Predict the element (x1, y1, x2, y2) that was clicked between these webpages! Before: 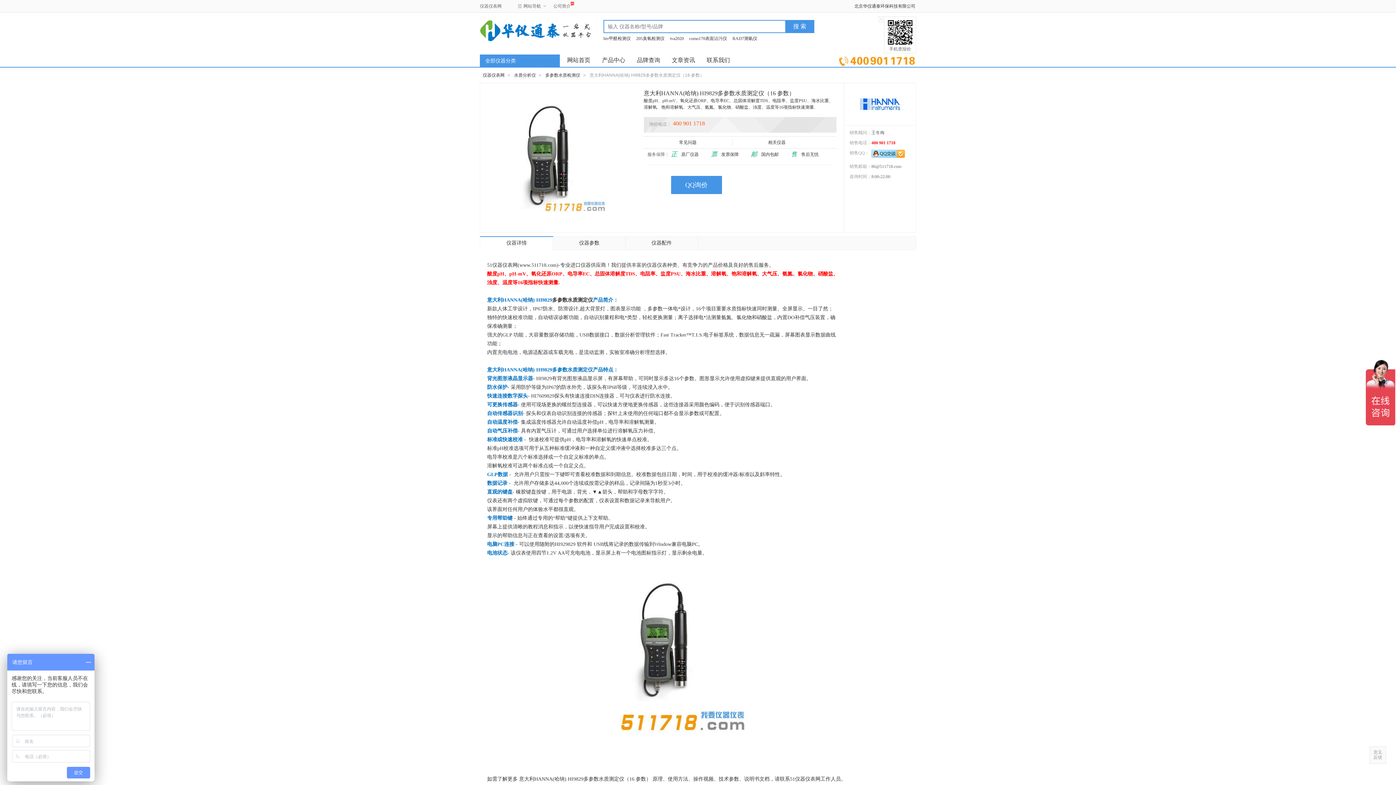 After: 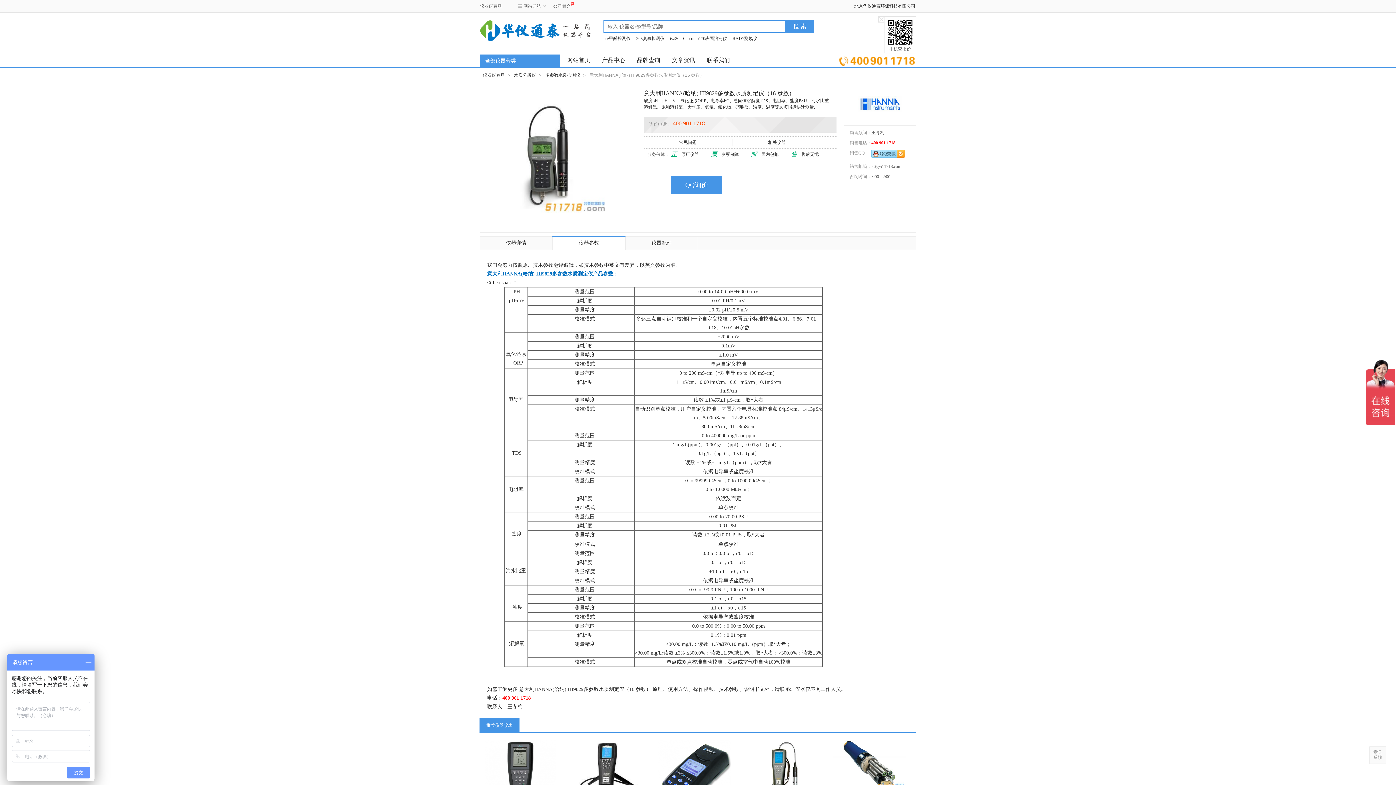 Action: bbox: (553, 236, 625, 249) label: 仪器参数